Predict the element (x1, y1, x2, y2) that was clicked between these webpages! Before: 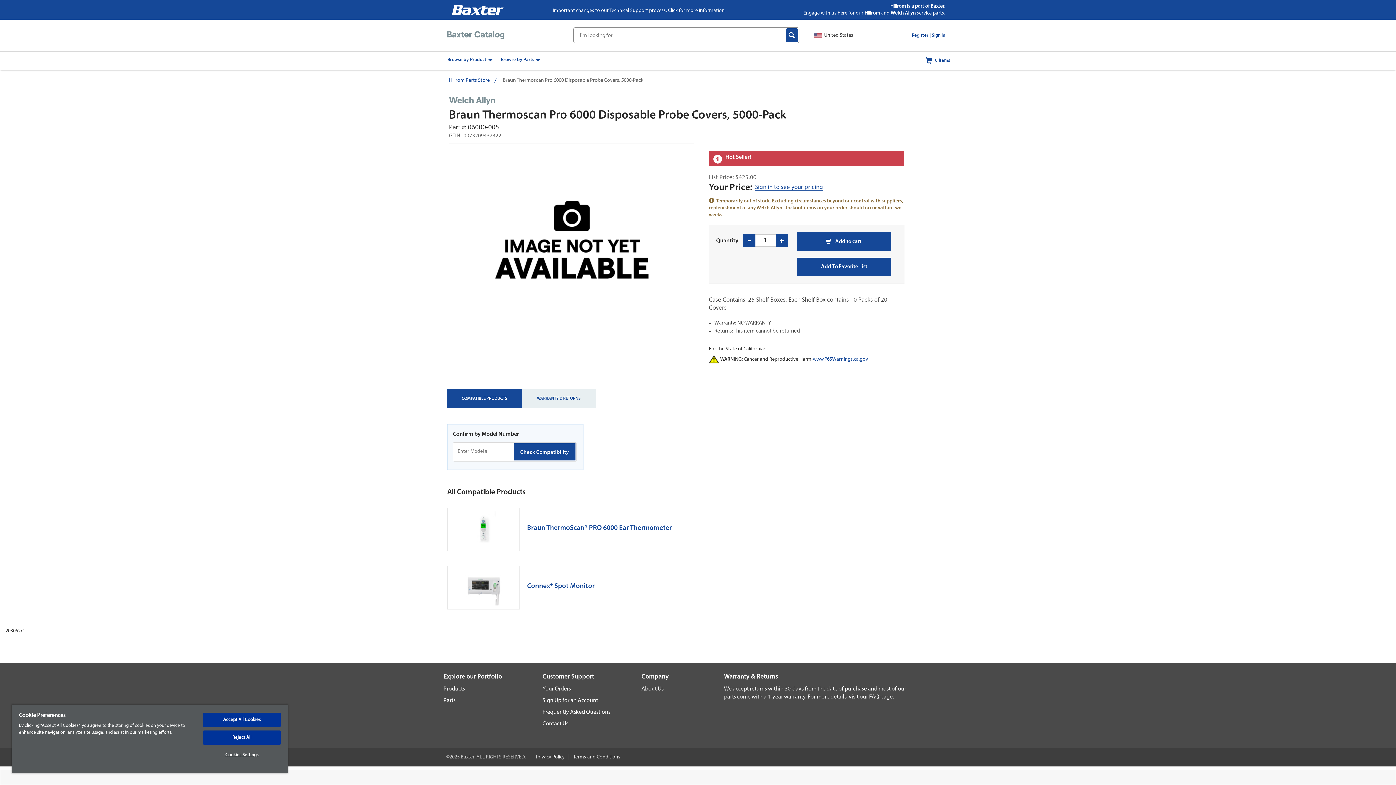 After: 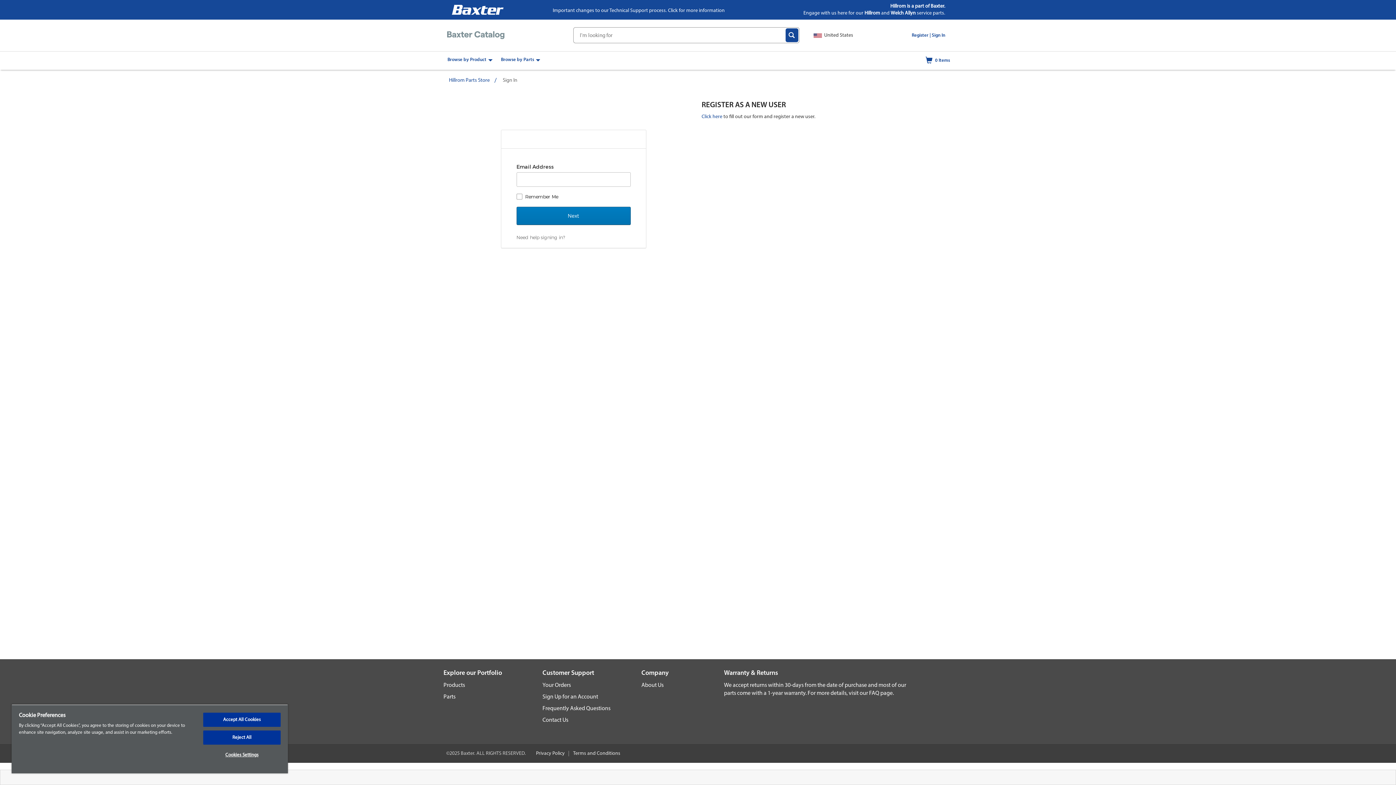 Action: bbox: (542, 698, 598, 704) label: Sign Up for an Account